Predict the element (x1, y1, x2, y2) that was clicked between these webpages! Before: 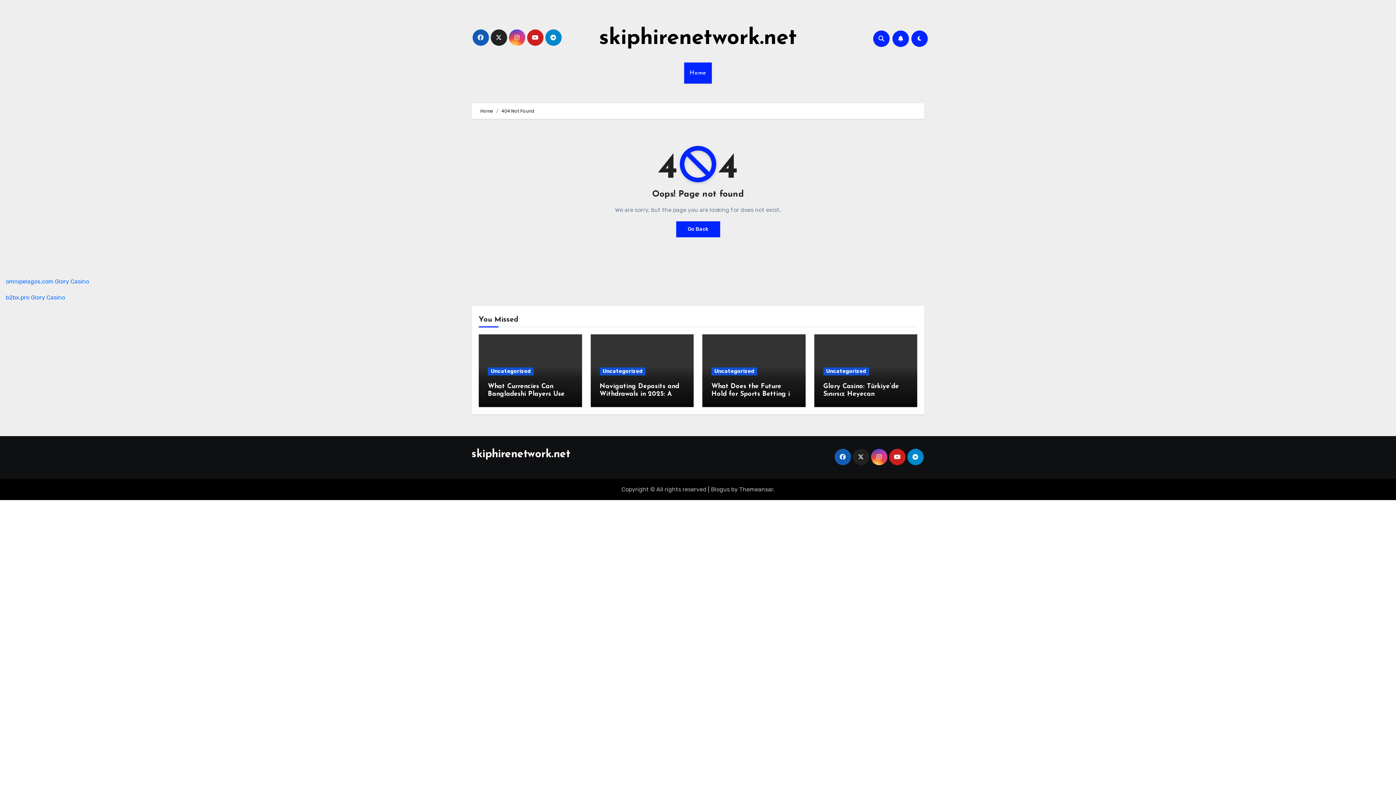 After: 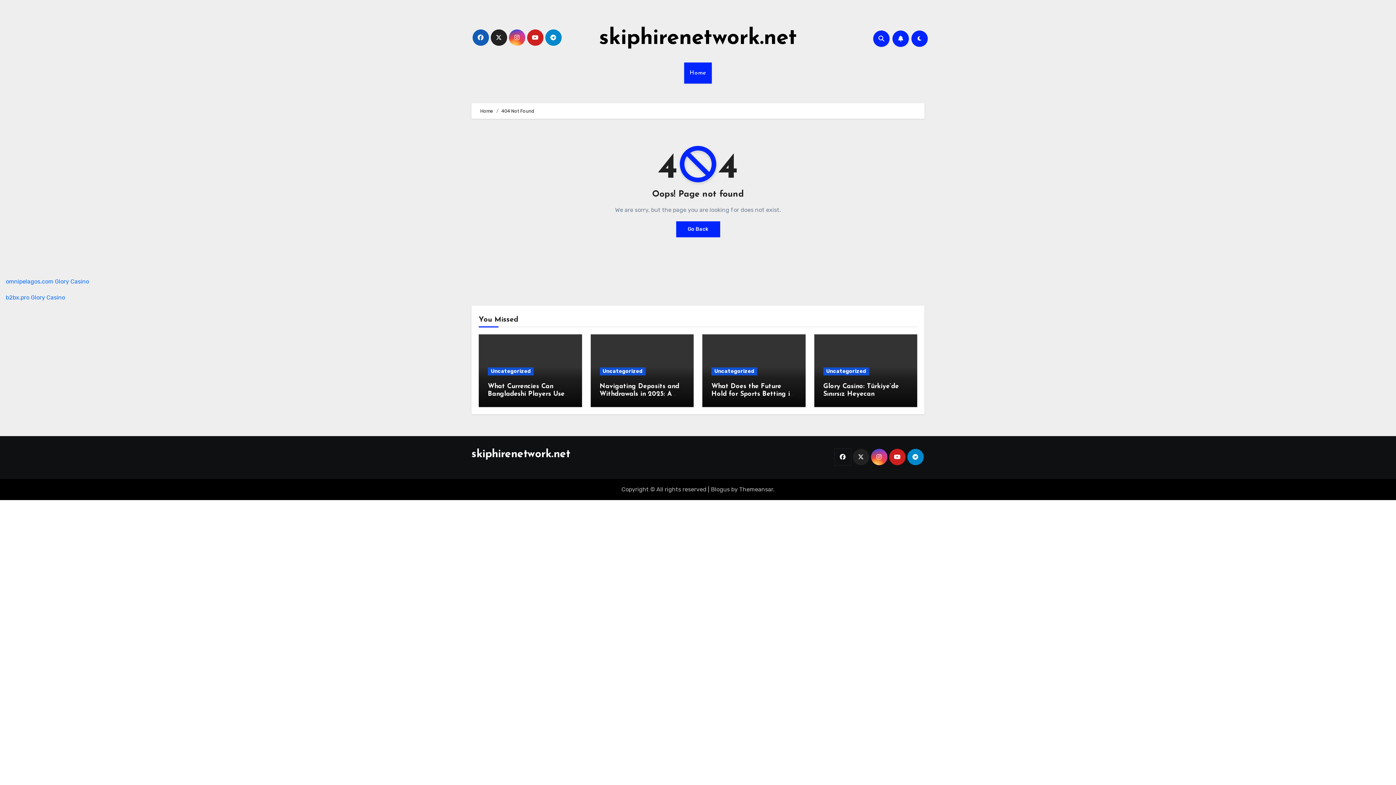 Action: bbox: (834, 449, 851, 465)